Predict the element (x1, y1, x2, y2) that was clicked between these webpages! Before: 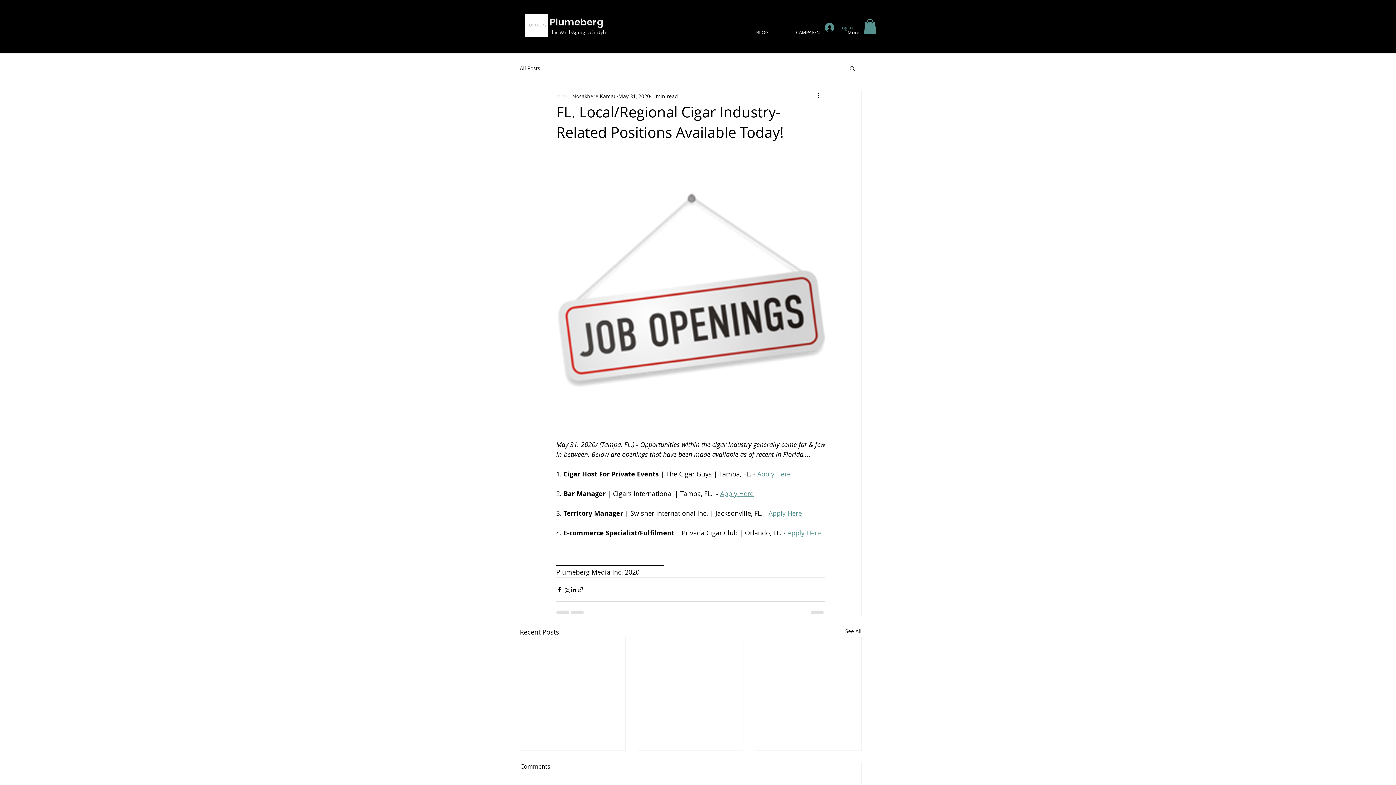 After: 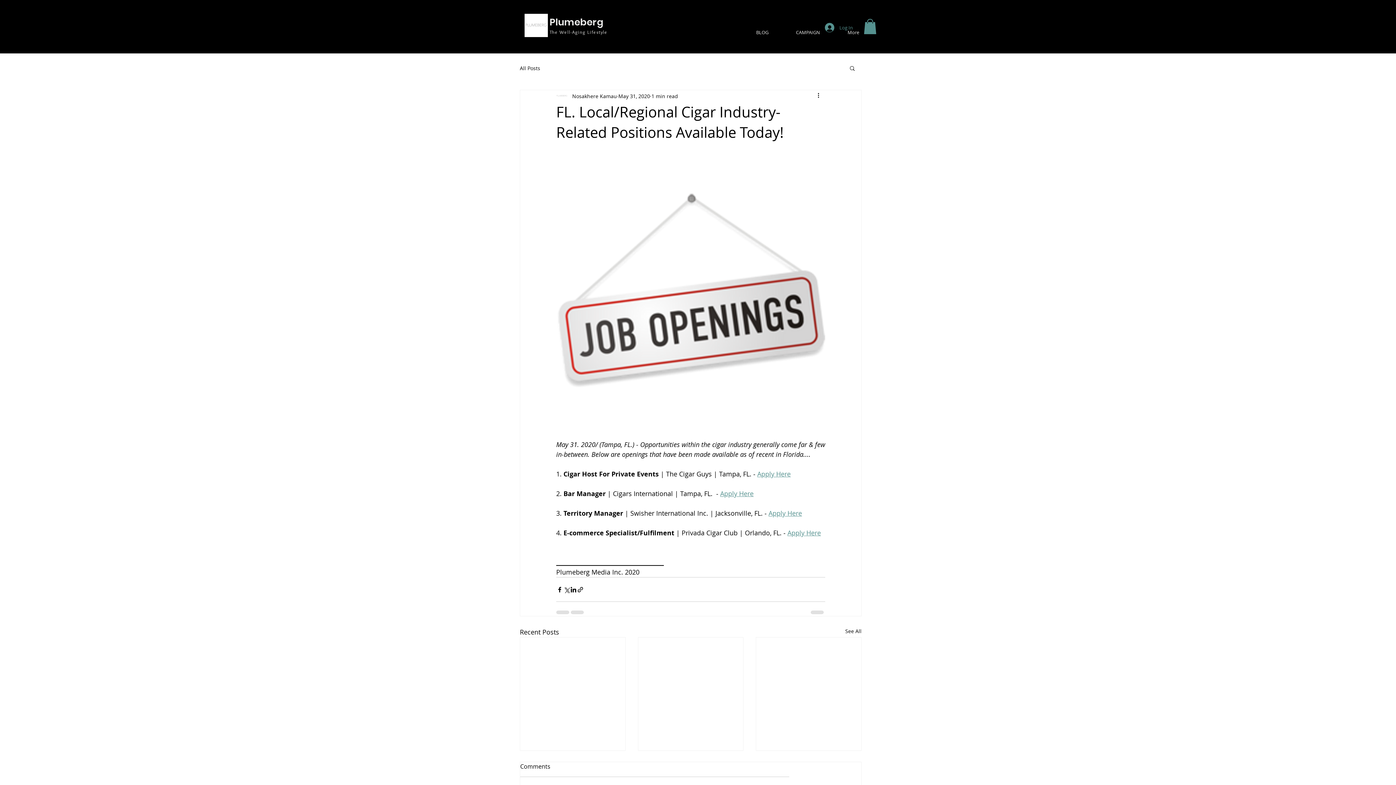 Action: label: Apply Here bbox: (768, 509, 802, 517)